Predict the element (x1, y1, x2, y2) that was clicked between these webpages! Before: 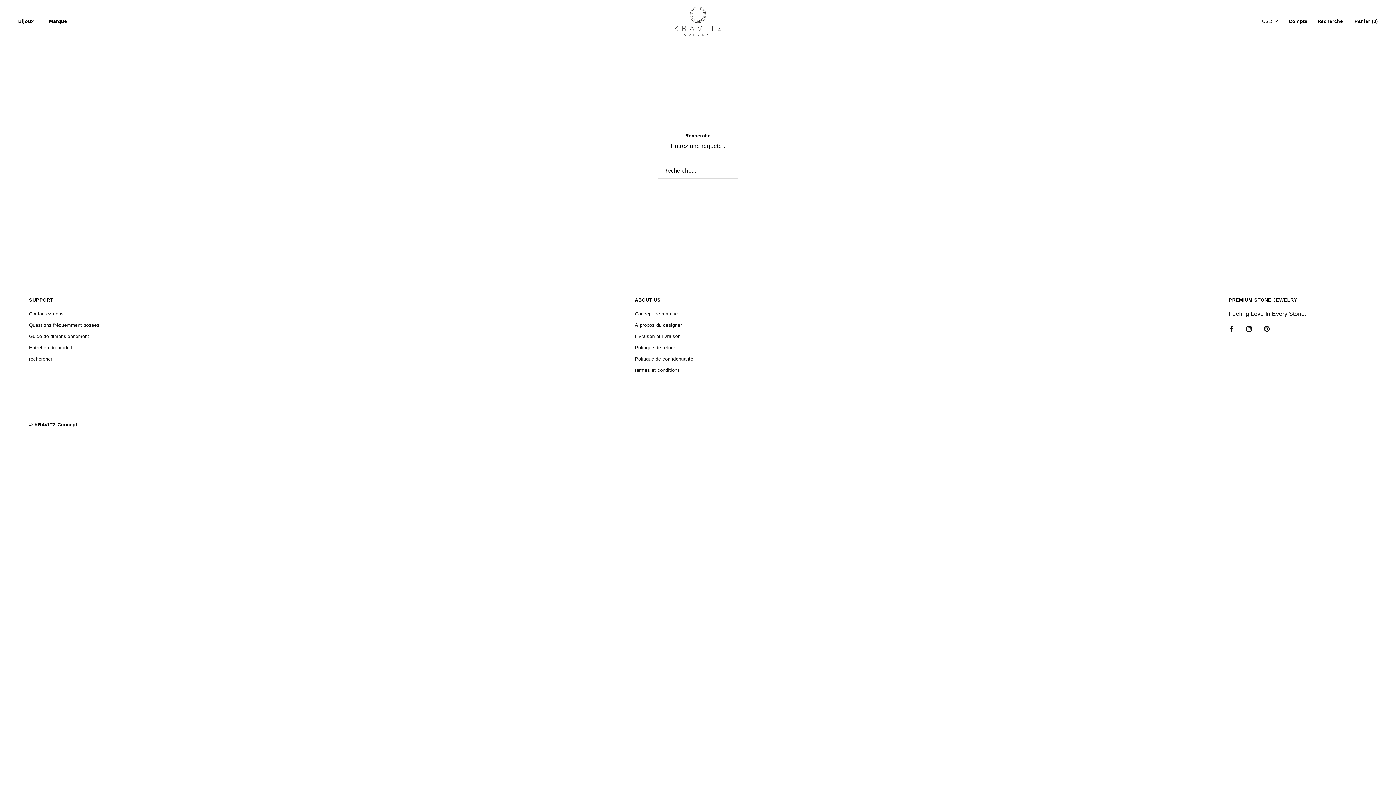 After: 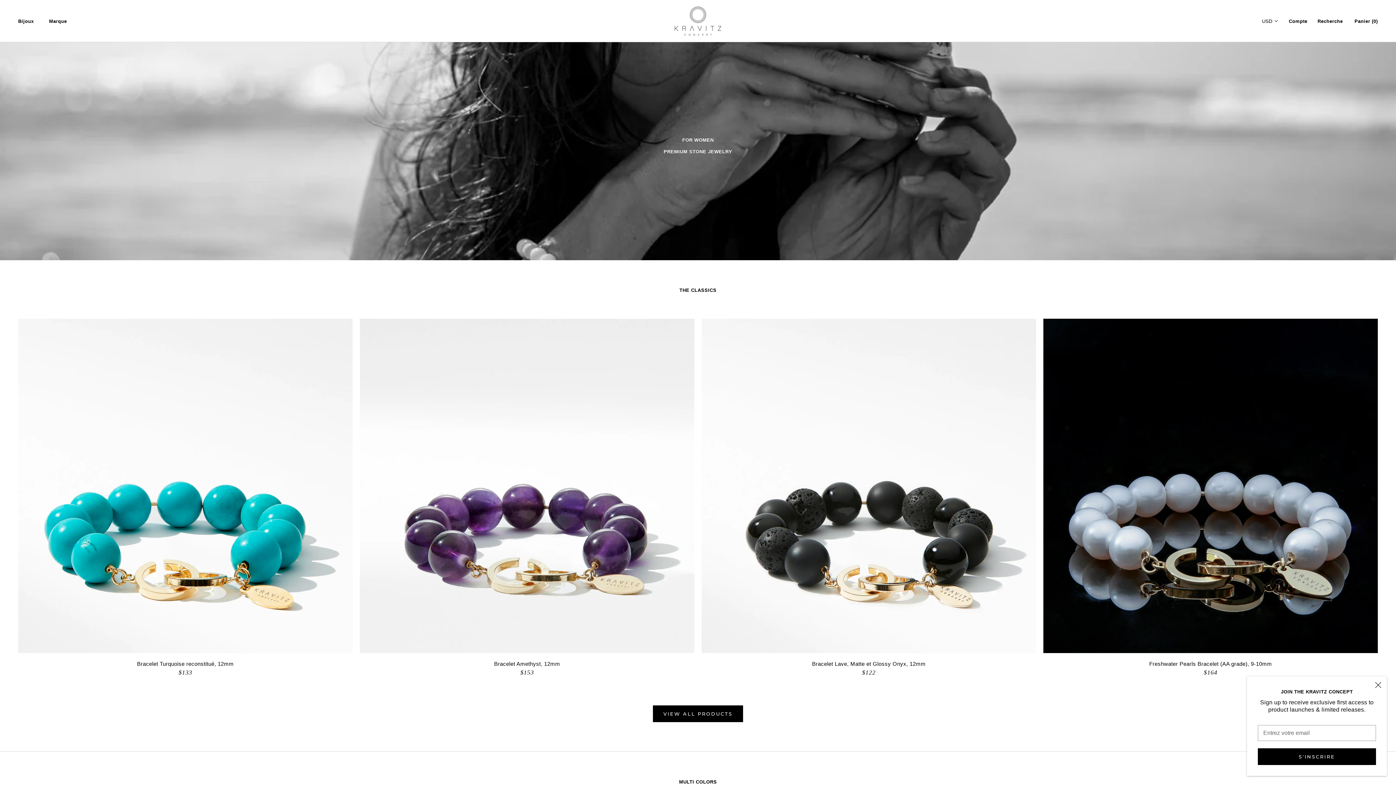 Action: label: Bijoux bbox: (18, 18, 33, 23)